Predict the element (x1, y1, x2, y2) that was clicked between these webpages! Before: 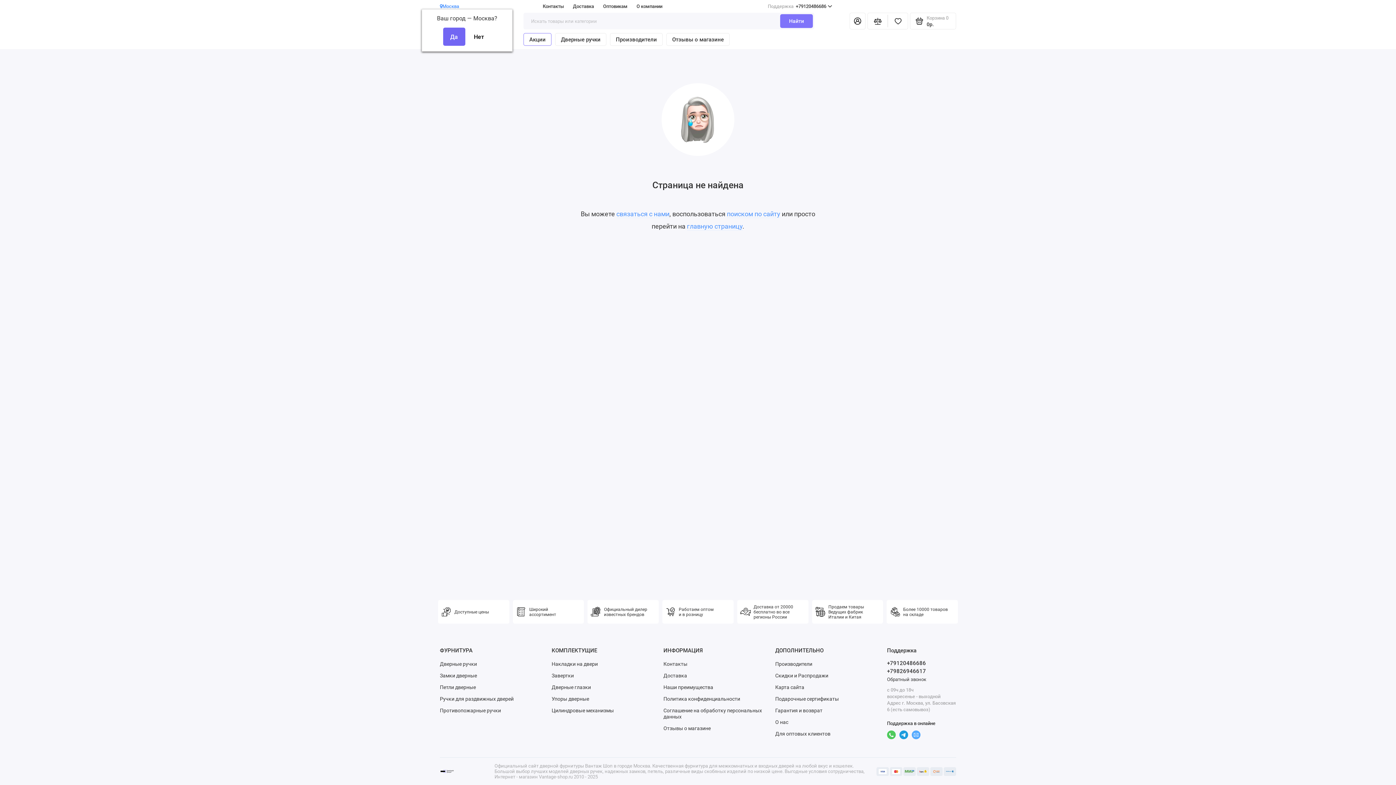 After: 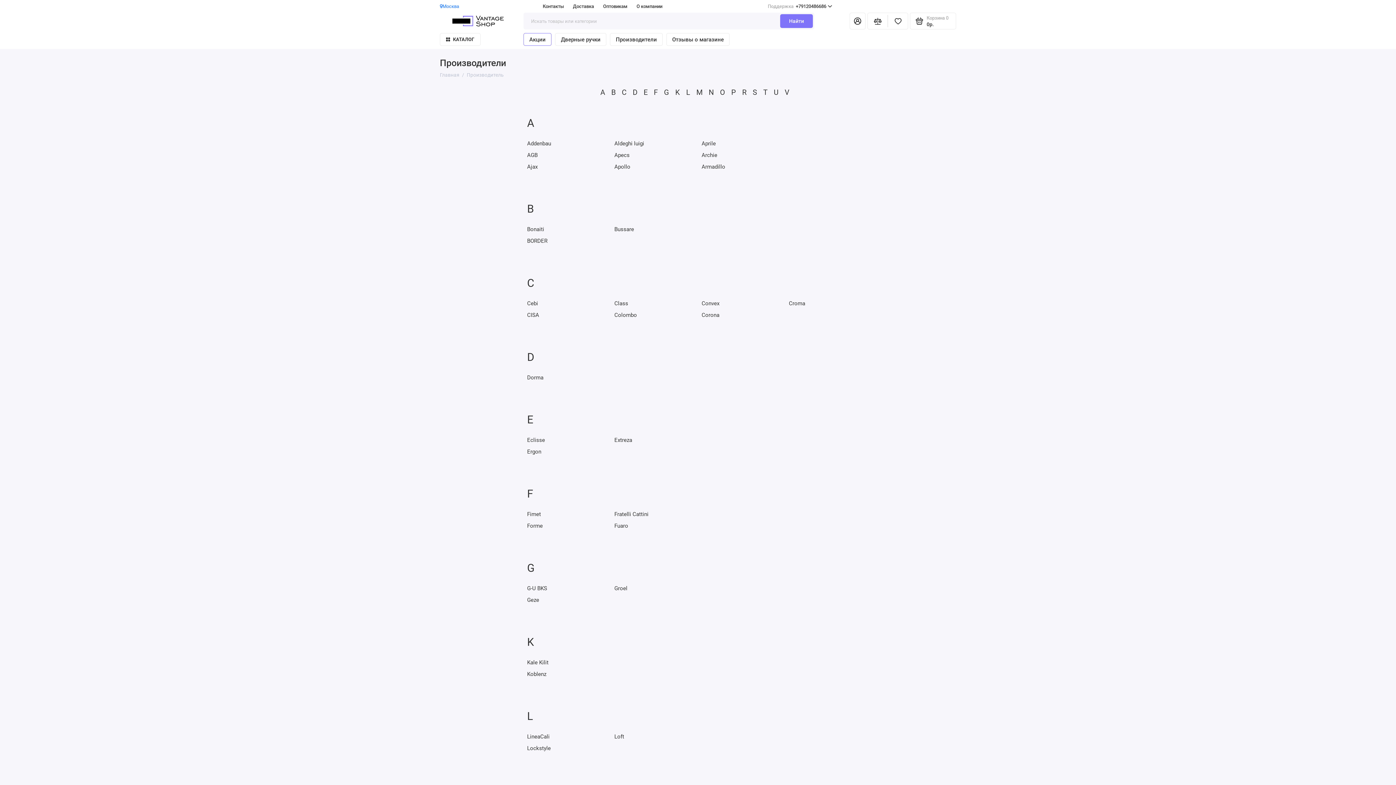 Action: label: Производители bbox: (610, 33, 662, 45)